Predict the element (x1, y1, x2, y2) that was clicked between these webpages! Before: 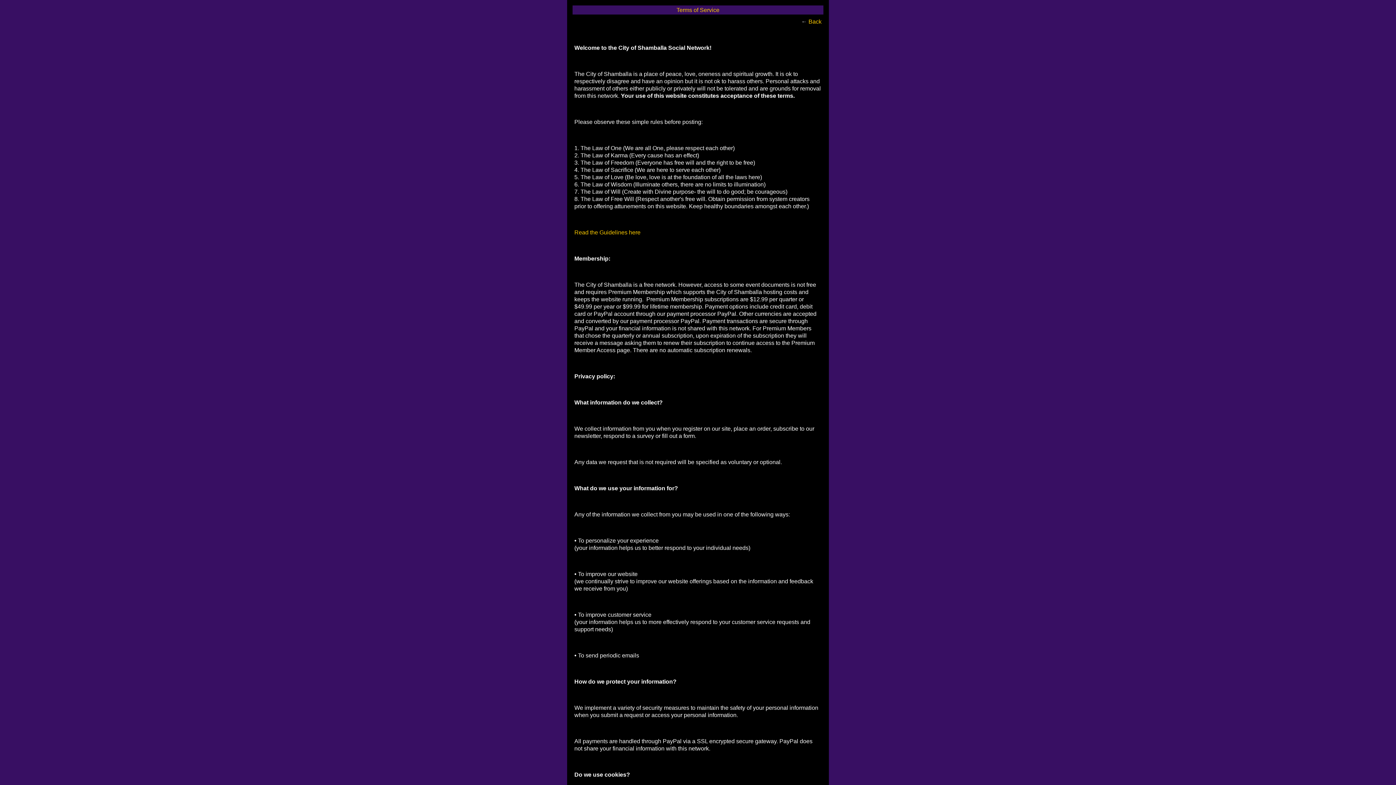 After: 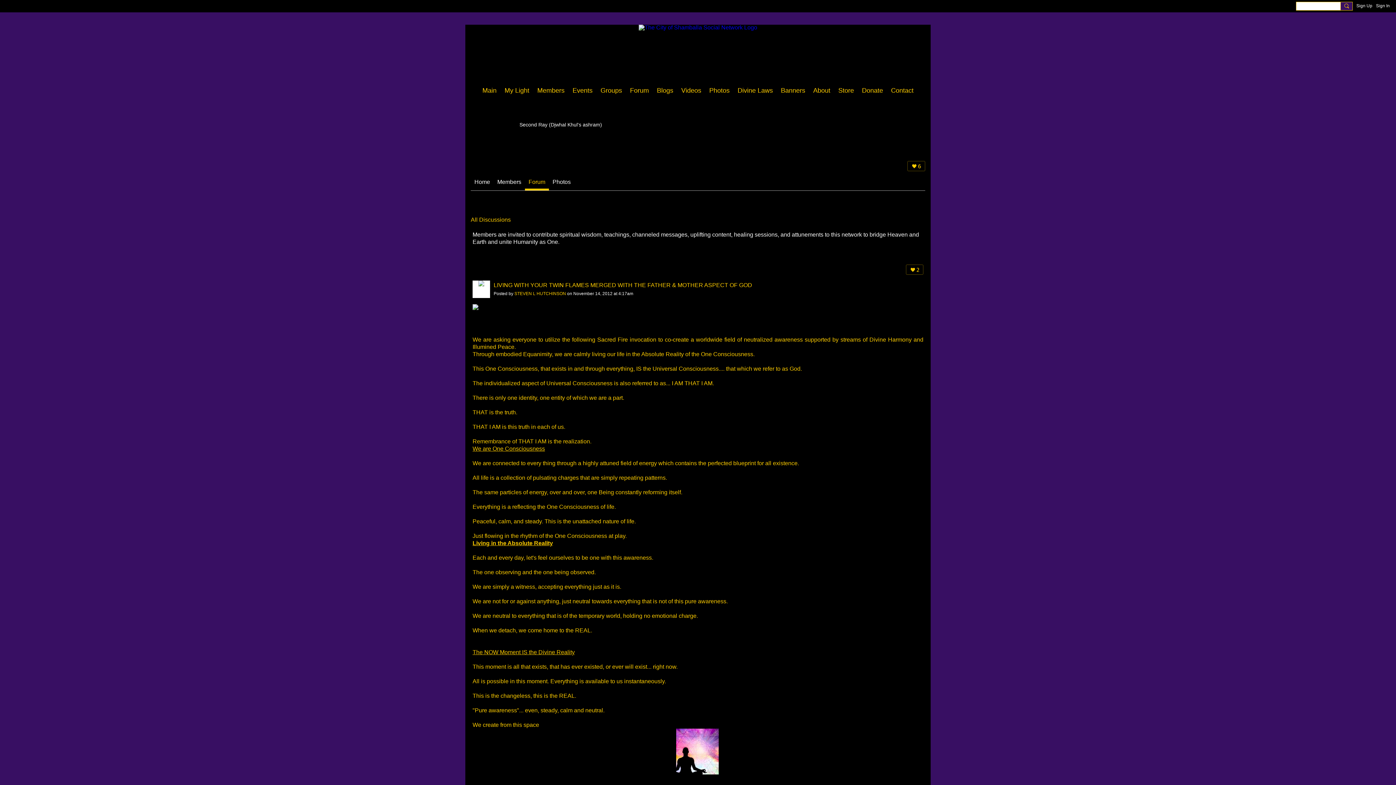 Action: label: Back bbox: (808, 18, 821, 24)